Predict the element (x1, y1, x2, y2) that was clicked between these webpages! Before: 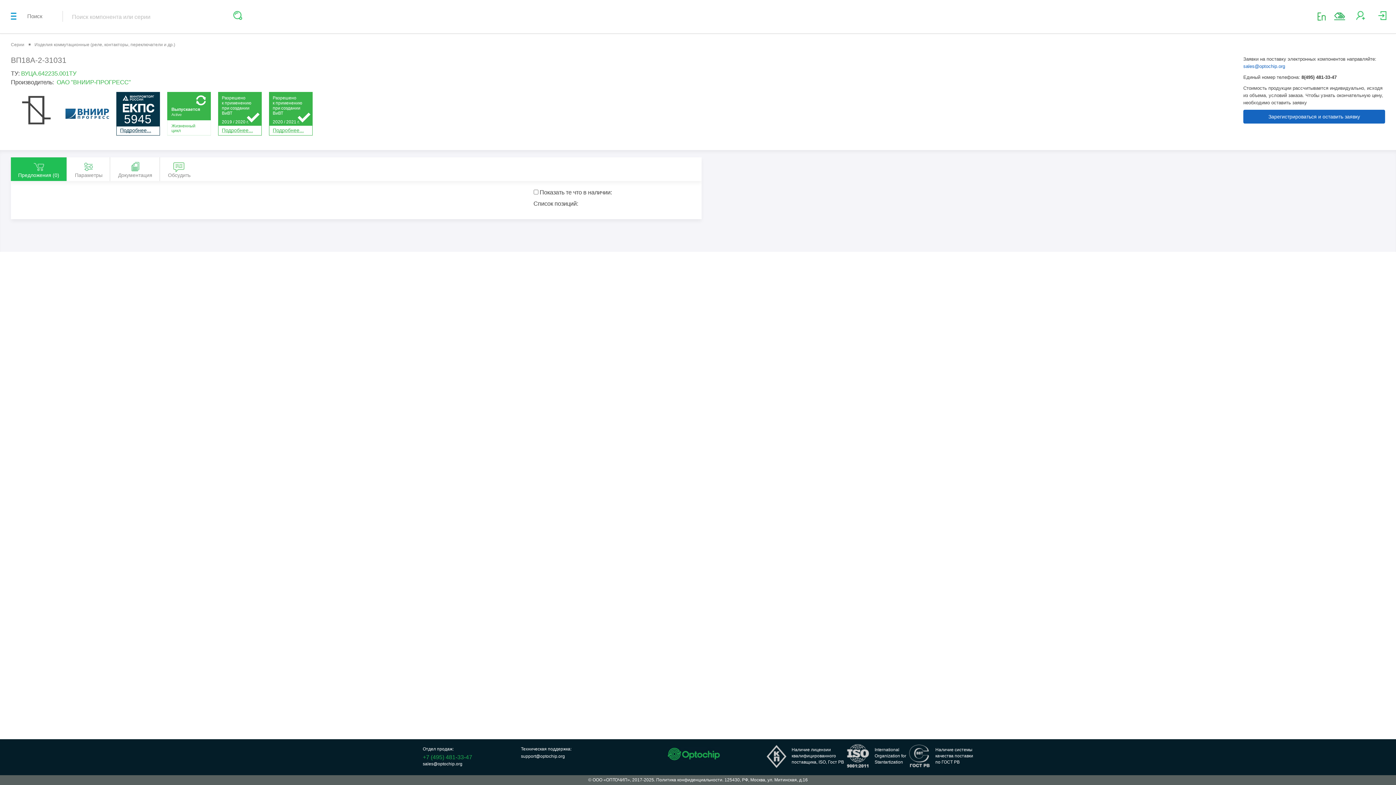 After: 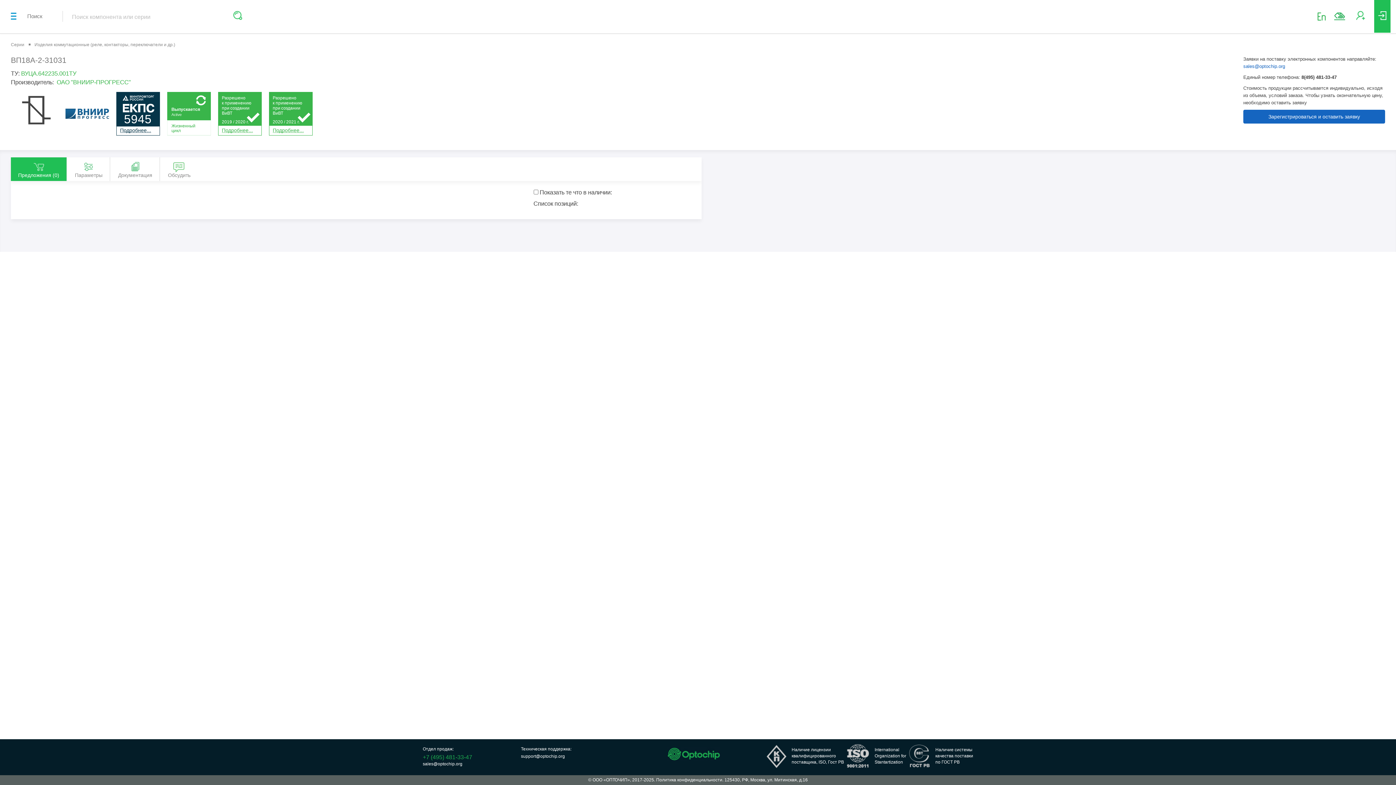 Action: bbox: (1378, 15, 1387, 21)